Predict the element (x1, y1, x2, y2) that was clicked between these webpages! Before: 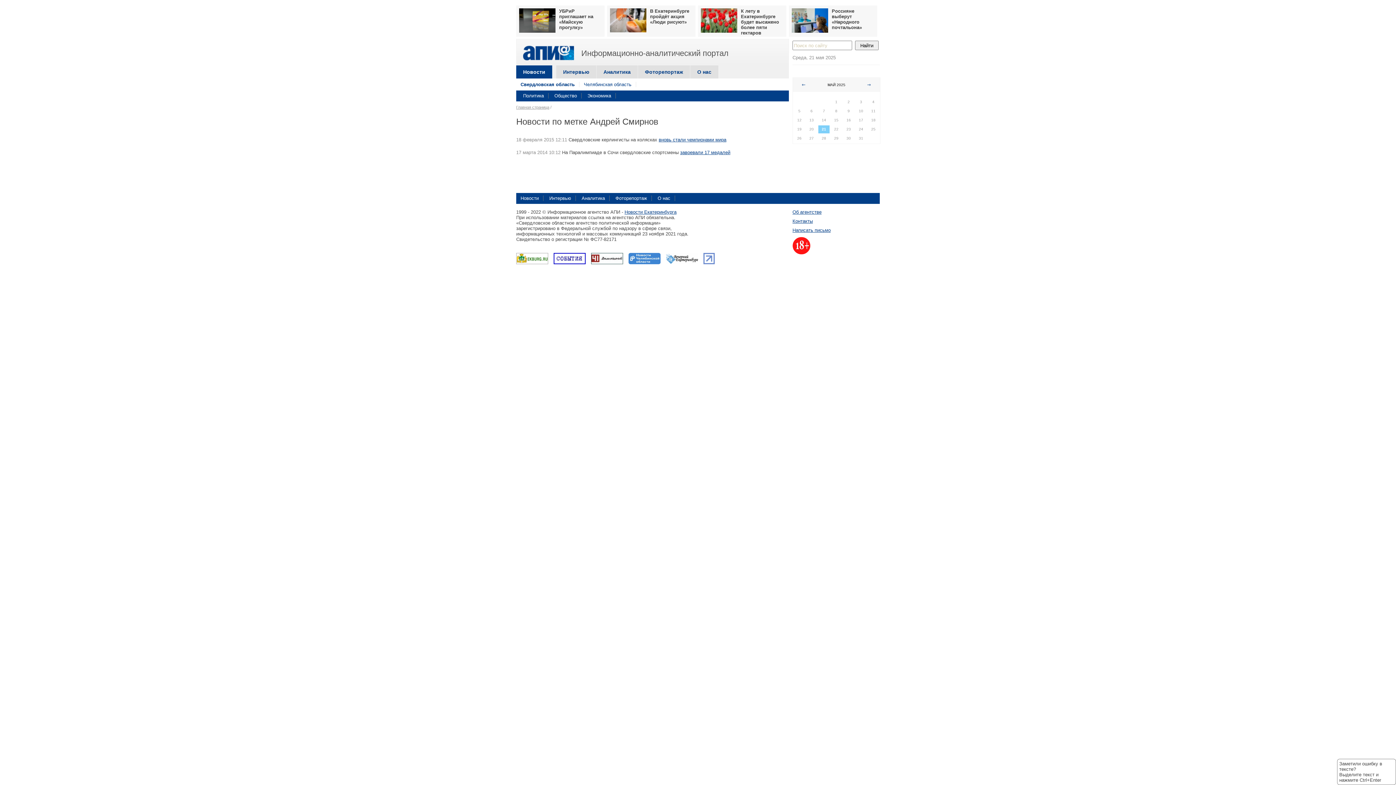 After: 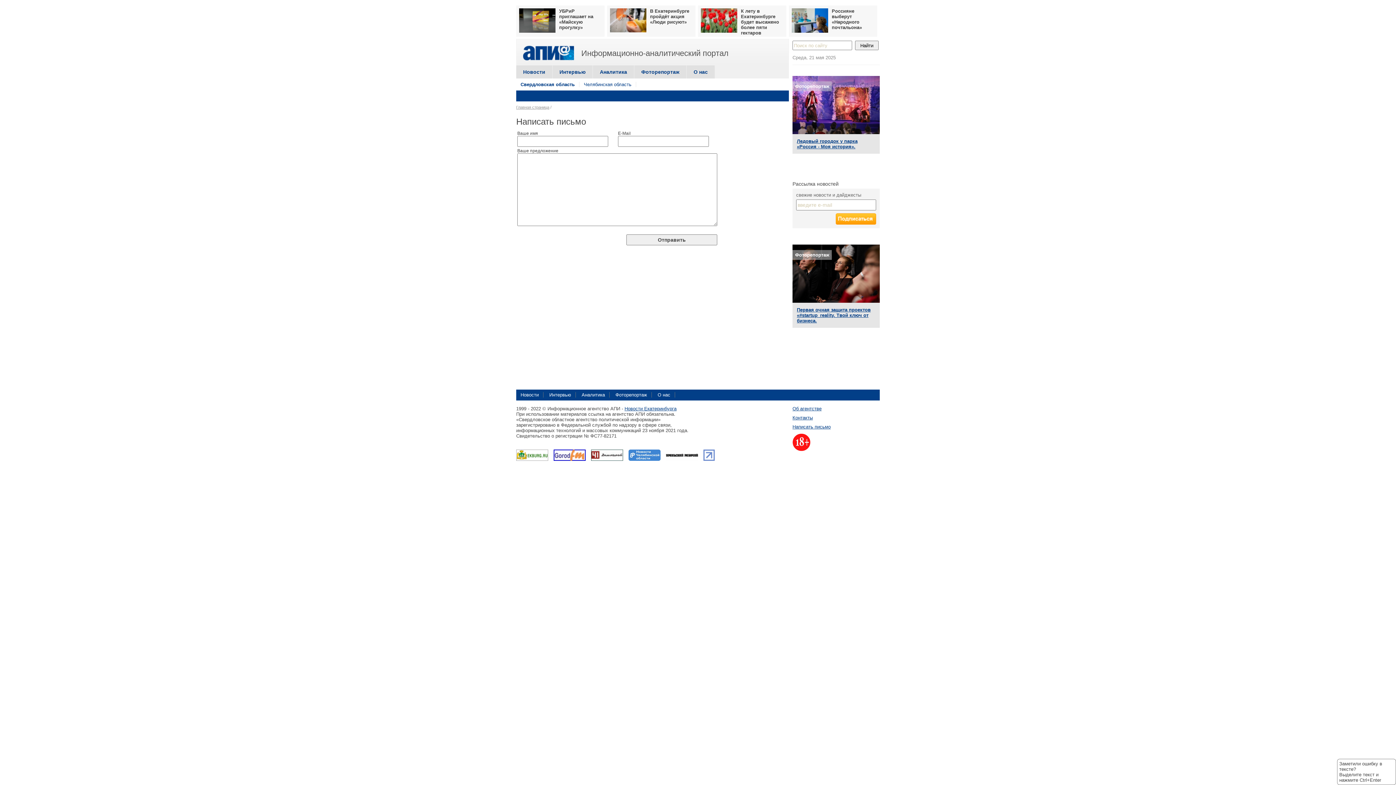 Action: label: Написать письмо bbox: (792, 227, 880, 233)